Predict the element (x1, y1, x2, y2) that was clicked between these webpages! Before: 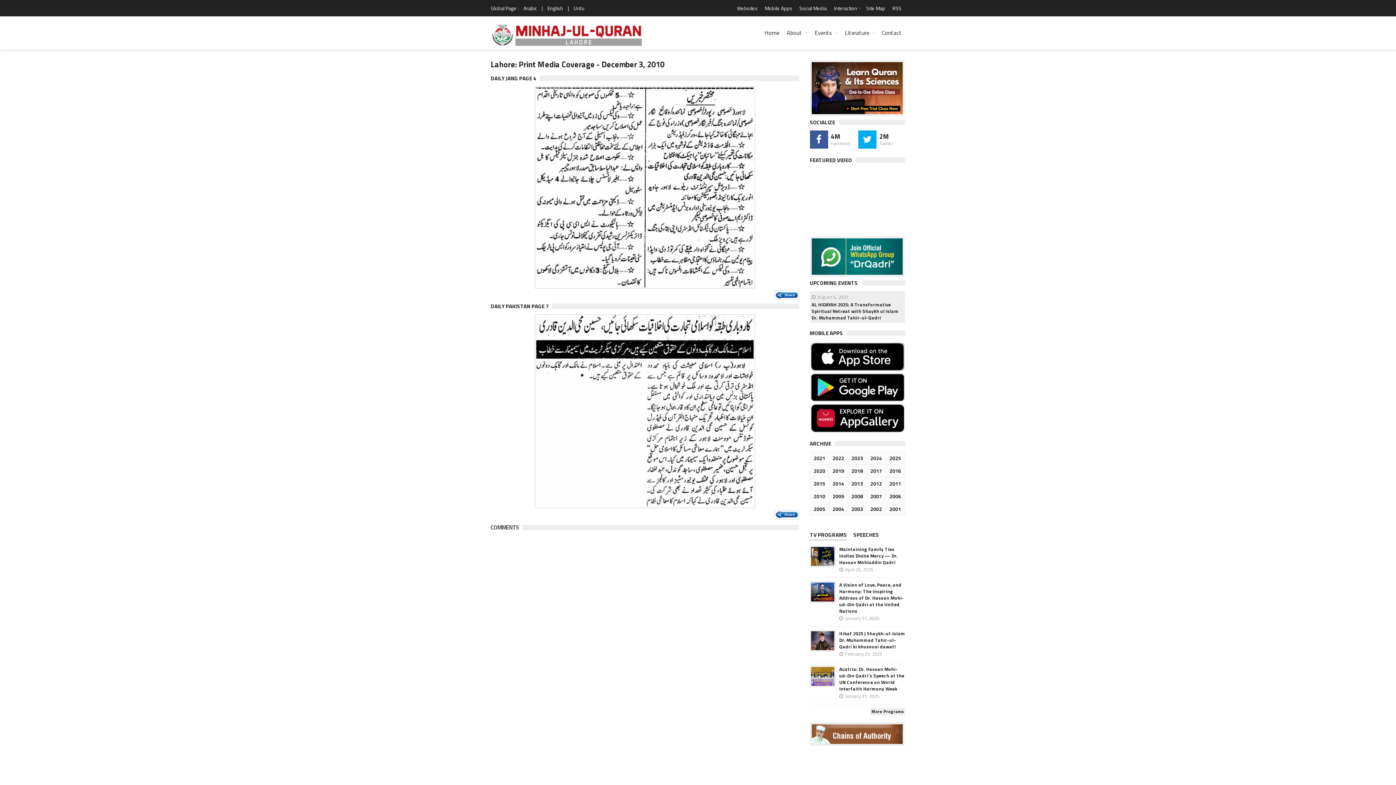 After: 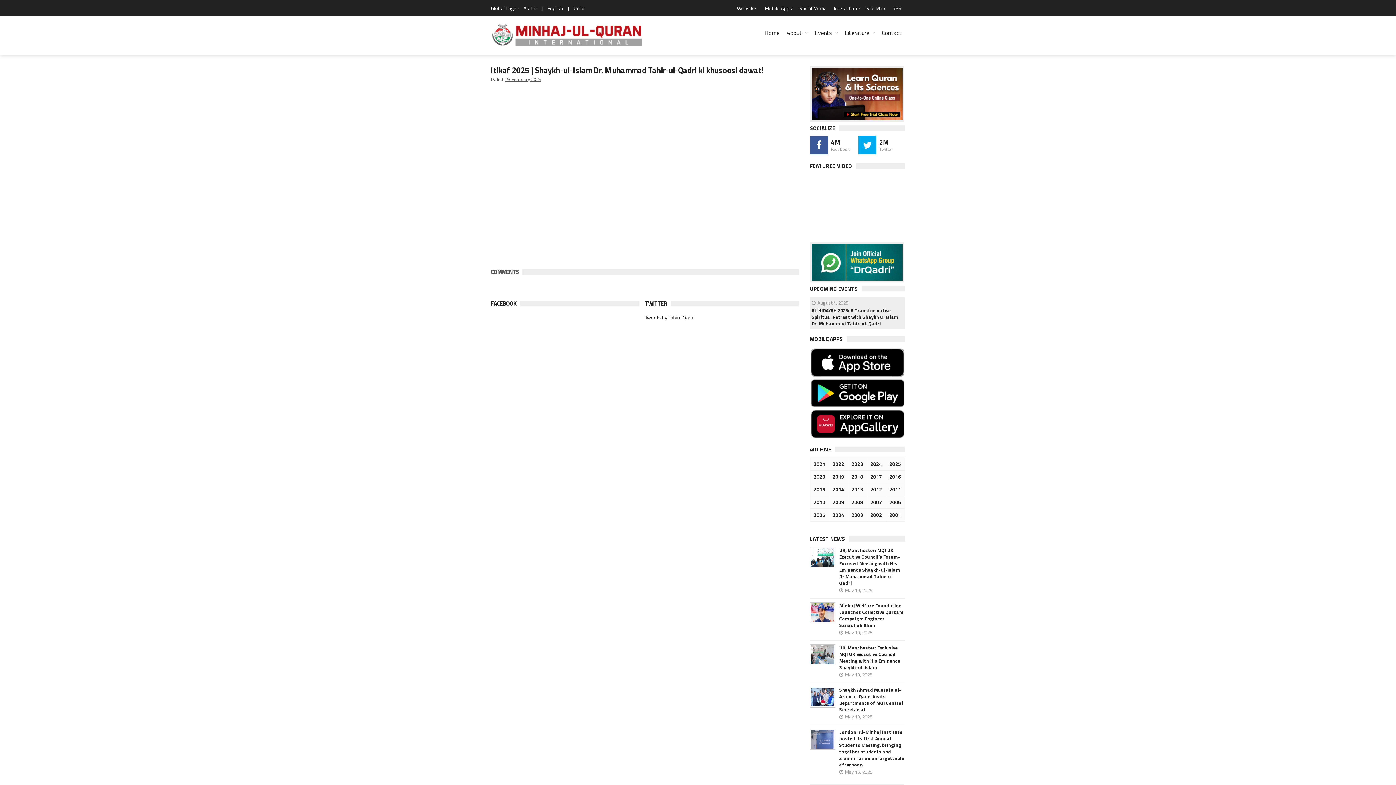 Action: bbox: (818, 636, 827, 645)